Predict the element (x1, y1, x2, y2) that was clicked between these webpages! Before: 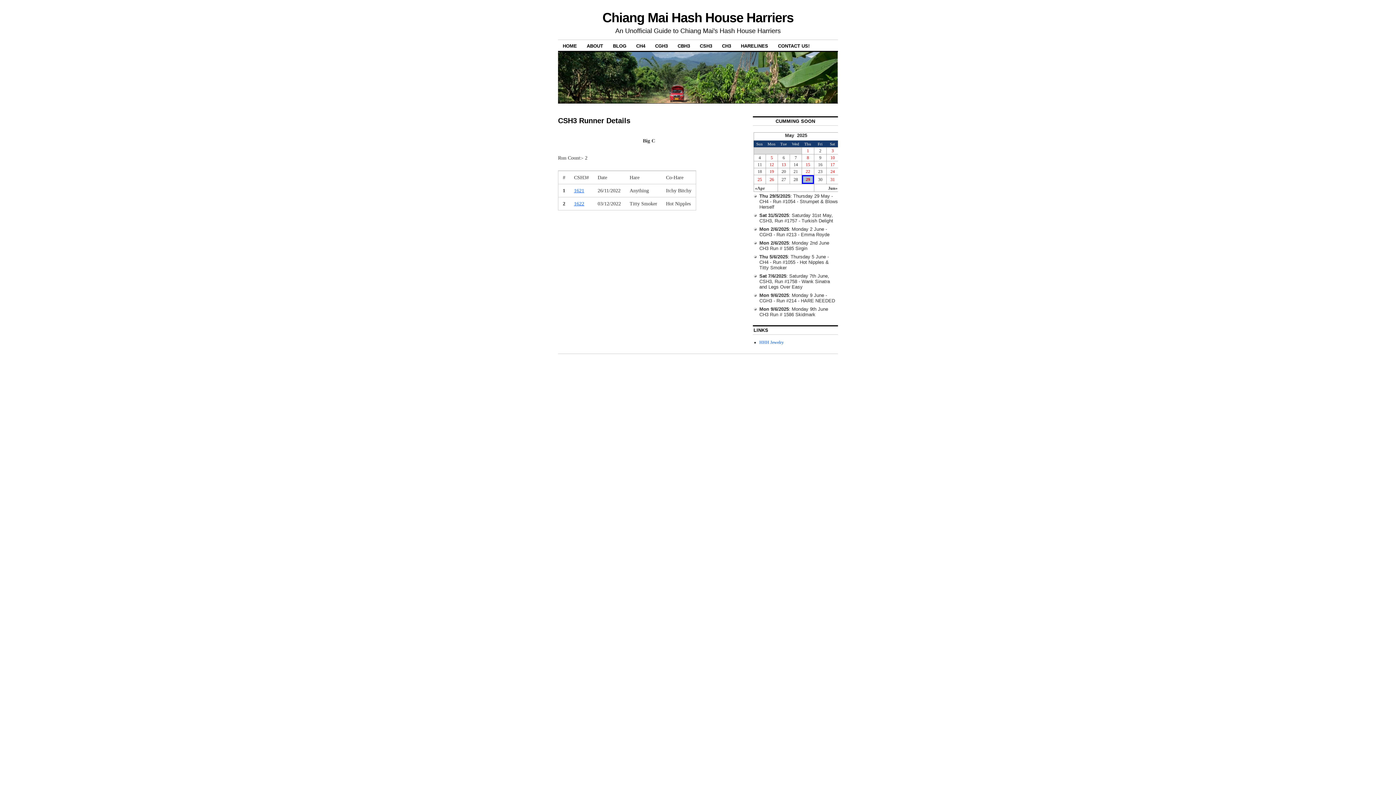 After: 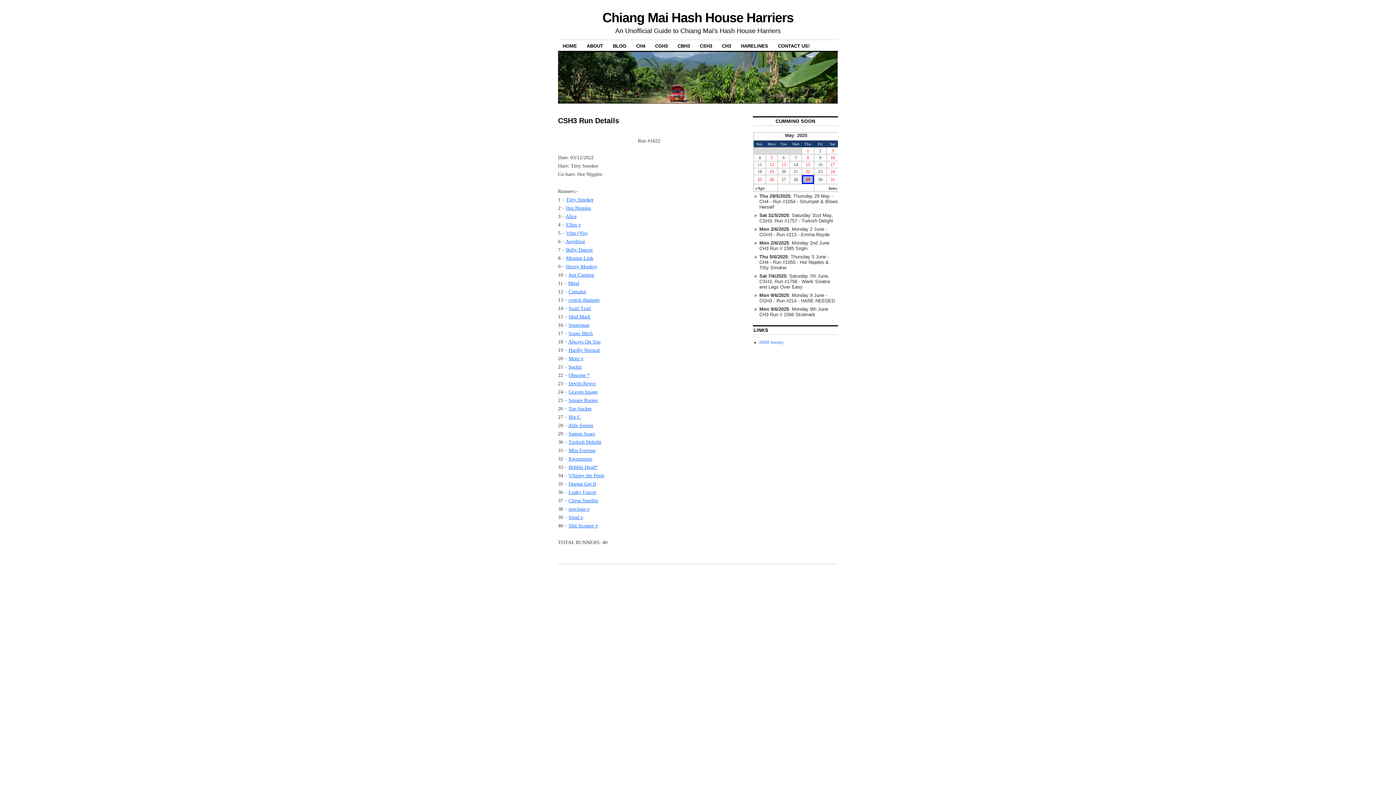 Action: bbox: (574, 201, 584, 206) label: 1622